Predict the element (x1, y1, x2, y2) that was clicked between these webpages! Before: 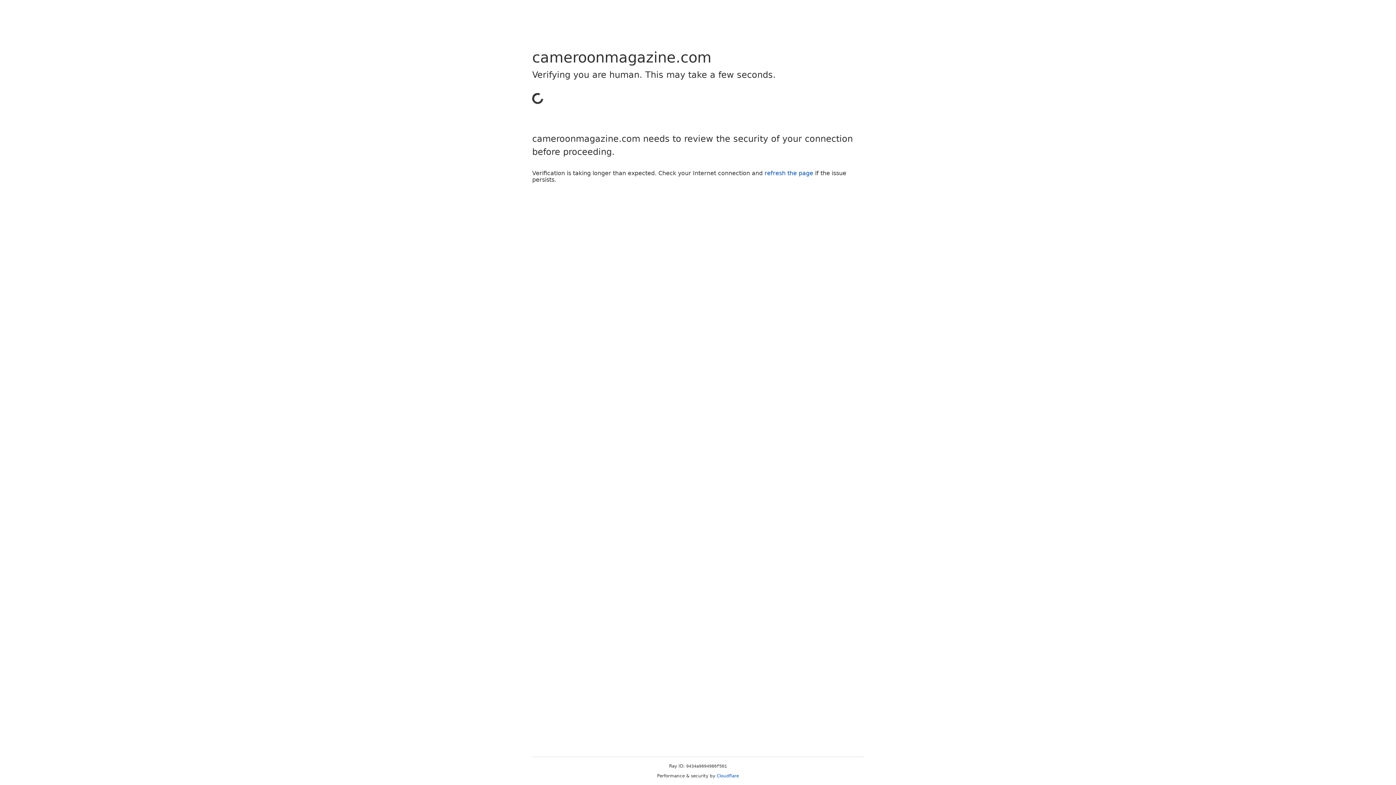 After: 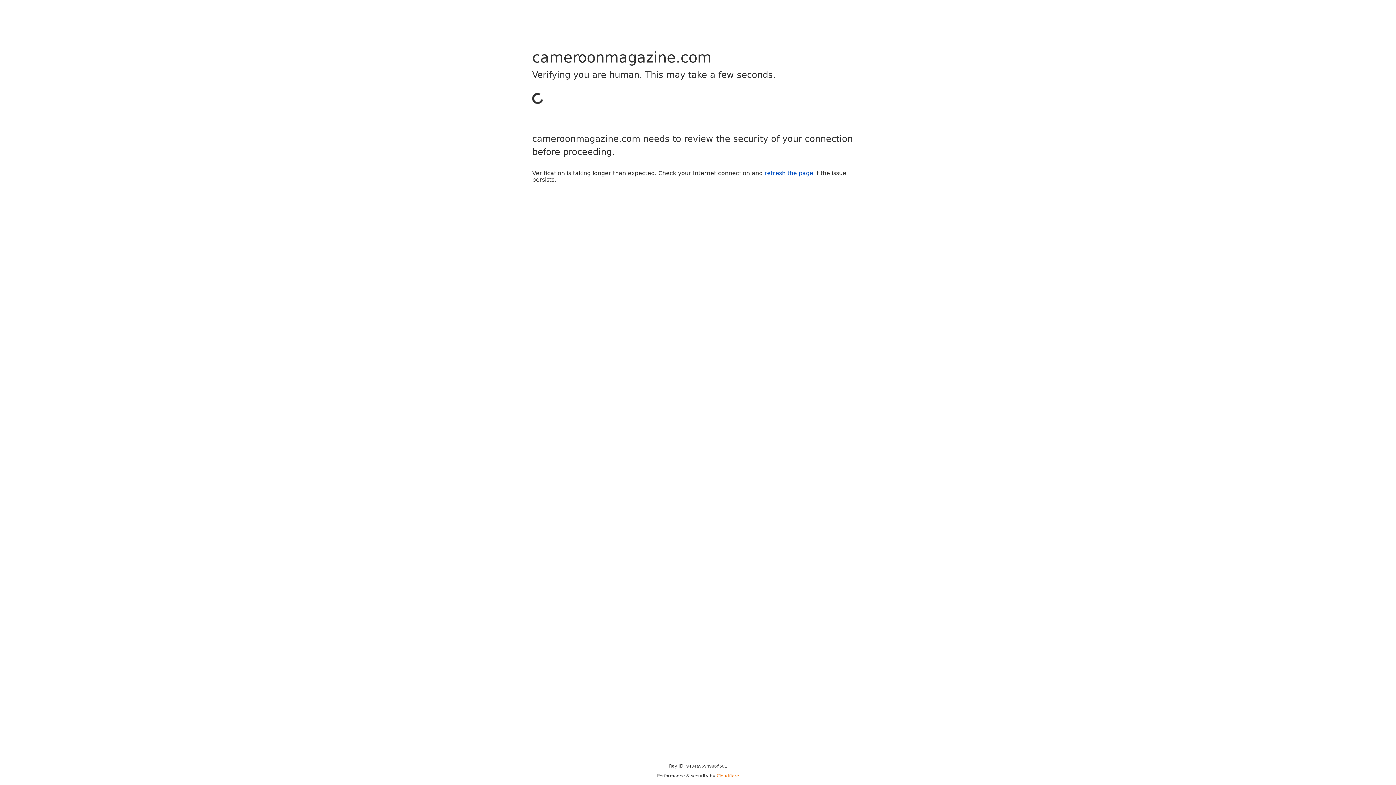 Action: bbox: (716, 773, 739, 778) label: Cloudflare